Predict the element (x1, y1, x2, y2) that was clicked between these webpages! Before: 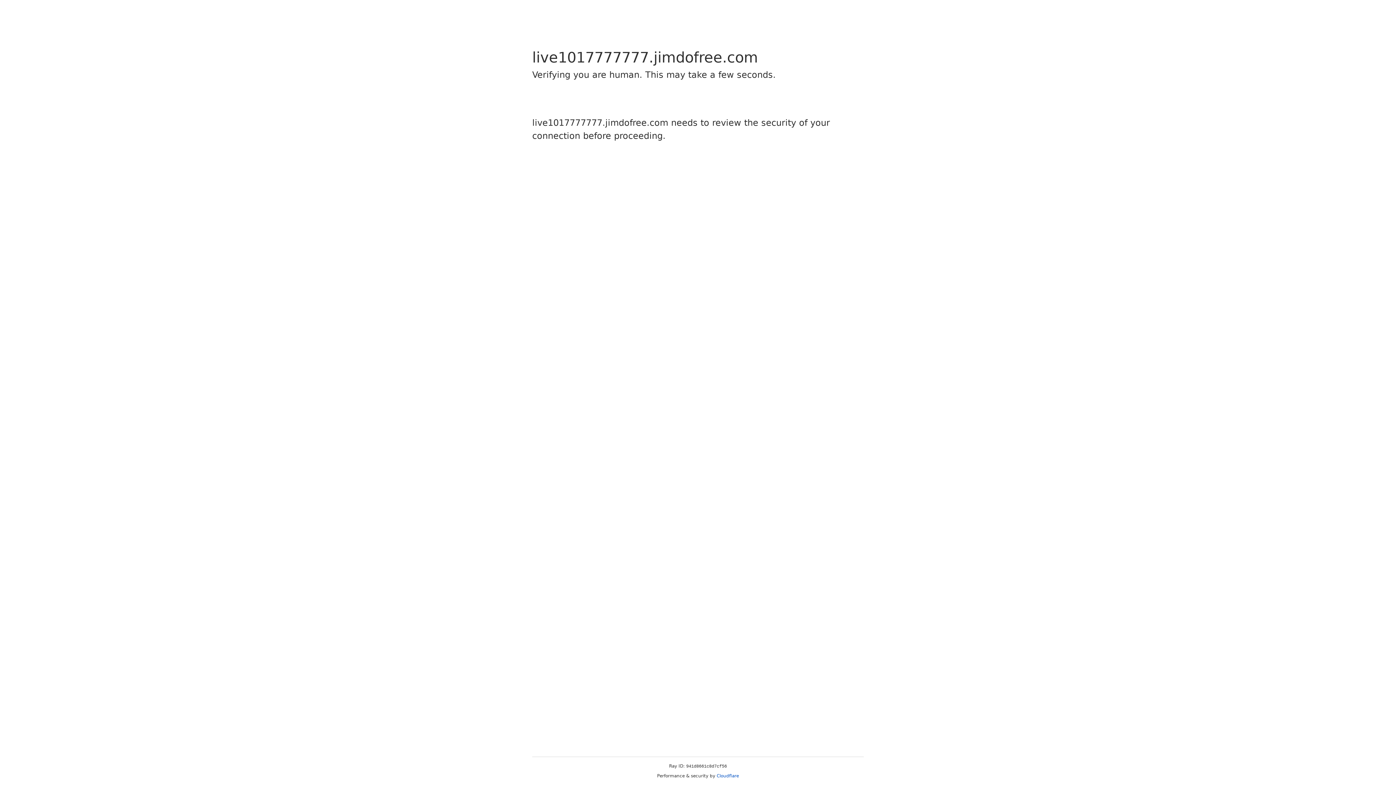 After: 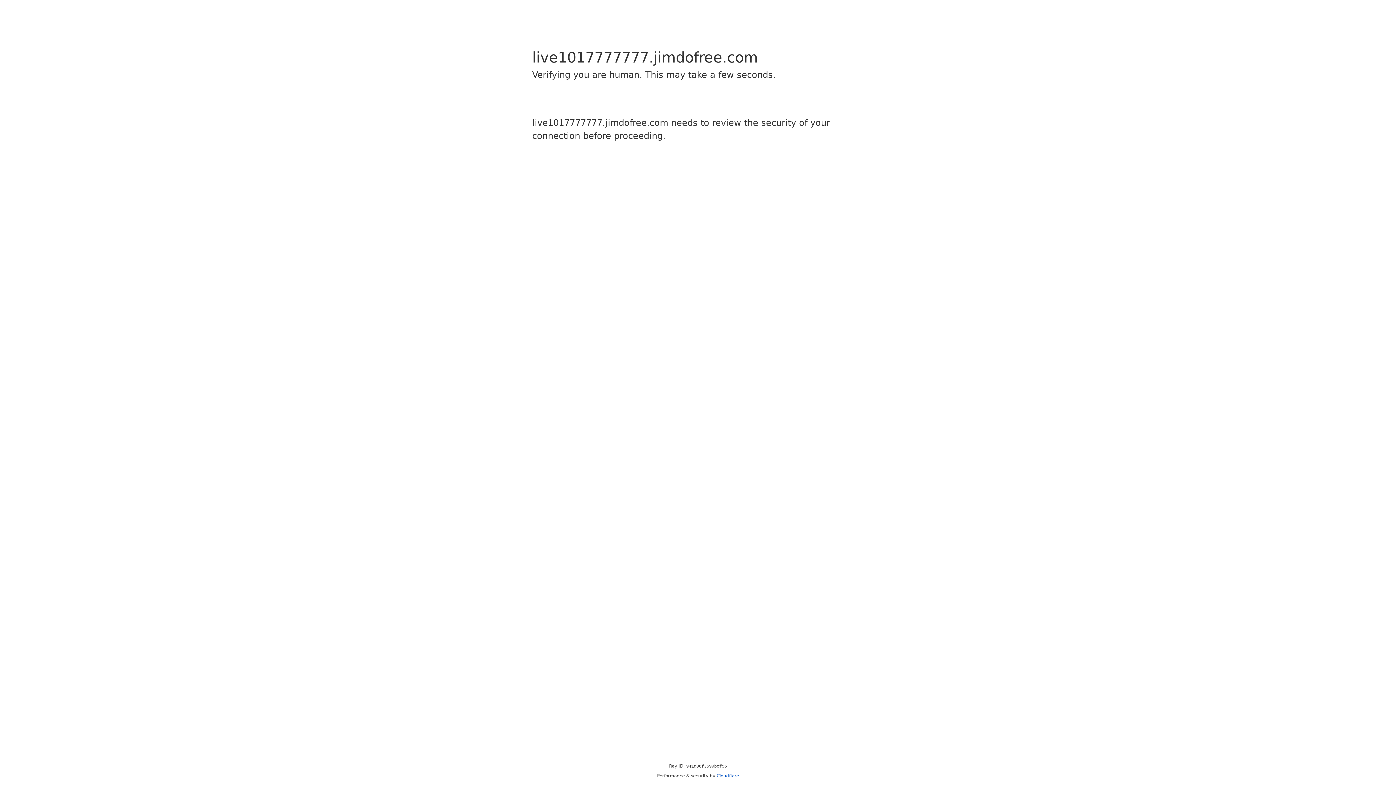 Action: bbox: (716, 773, 739, 778) label: Cloudflare